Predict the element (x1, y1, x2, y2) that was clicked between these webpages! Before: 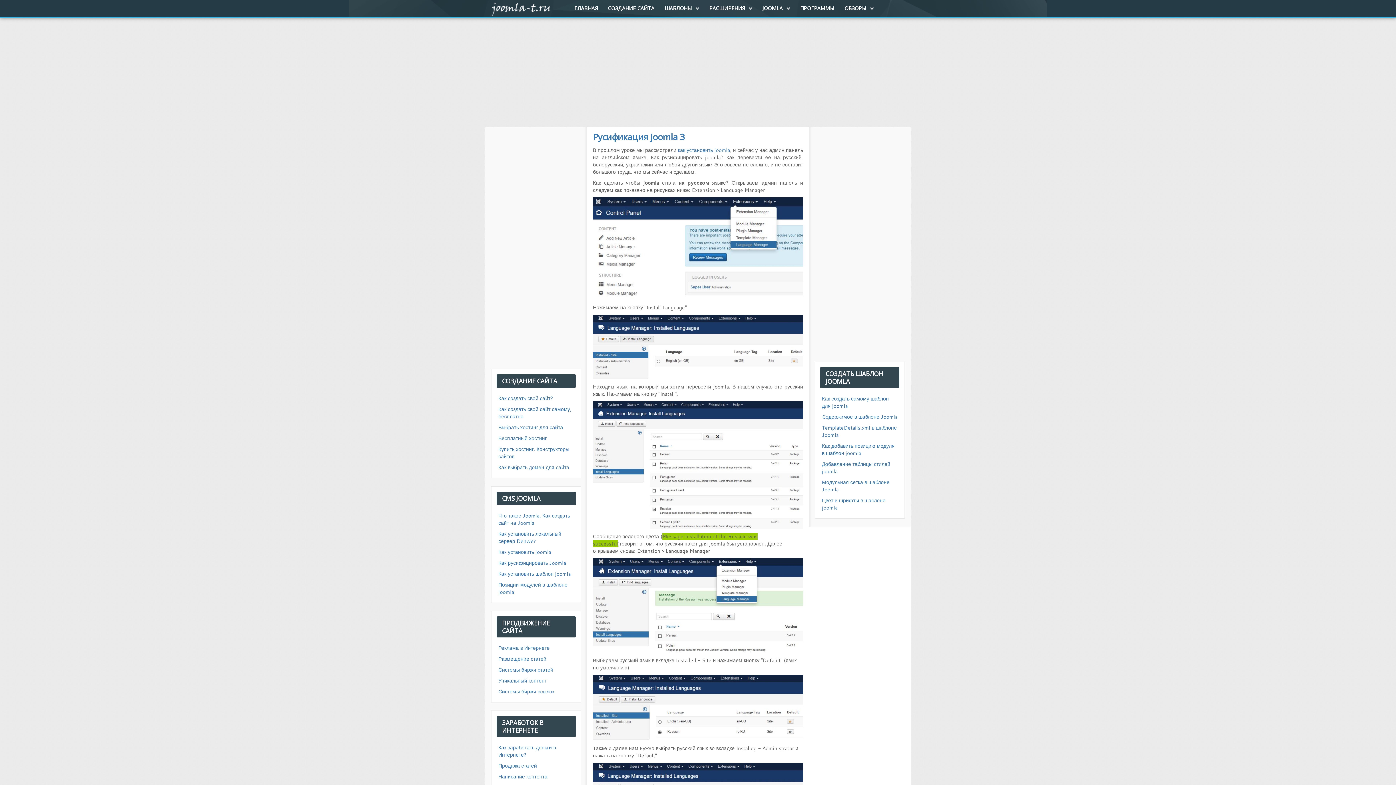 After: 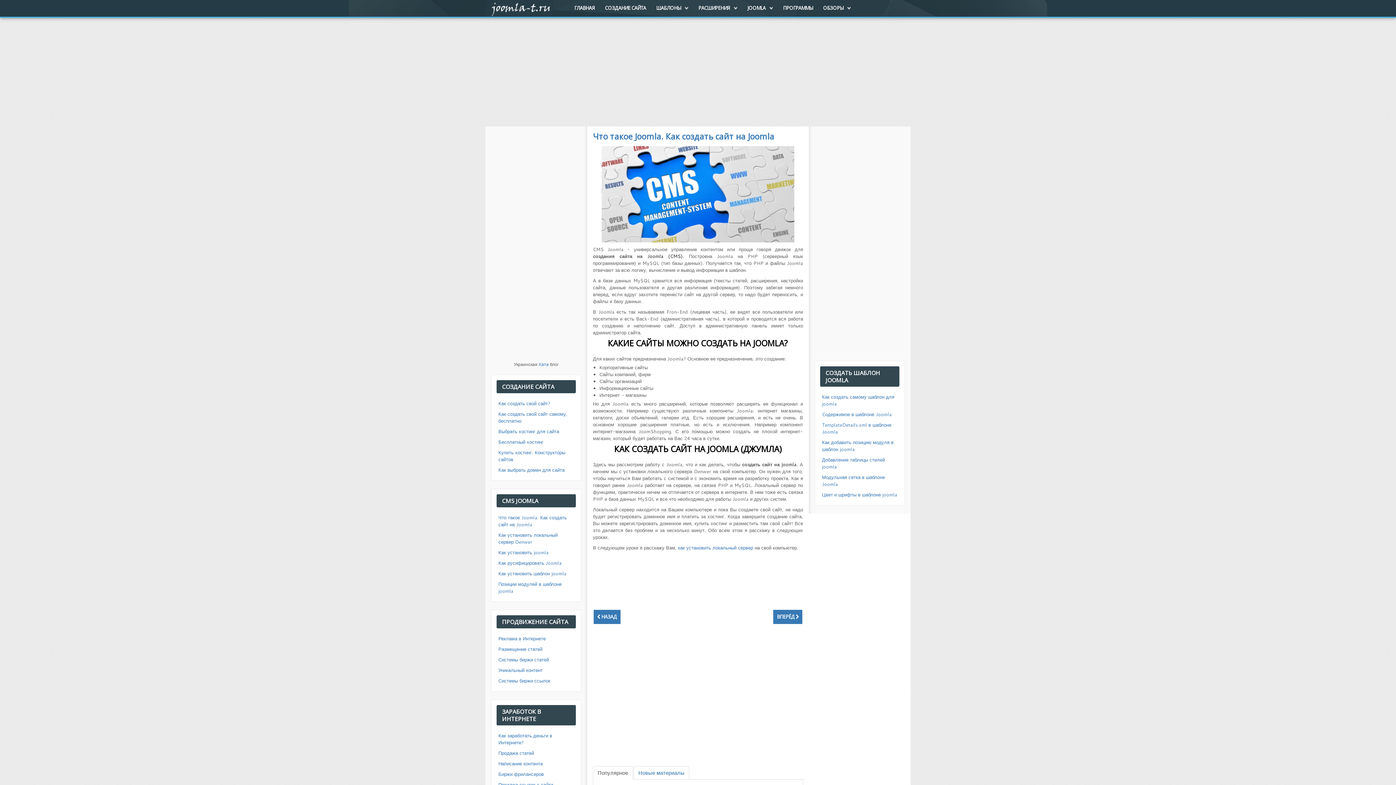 Action: bbox: (496, 510, 576, 528) label: Что такое Joomla. Как создать сайт на Joomla